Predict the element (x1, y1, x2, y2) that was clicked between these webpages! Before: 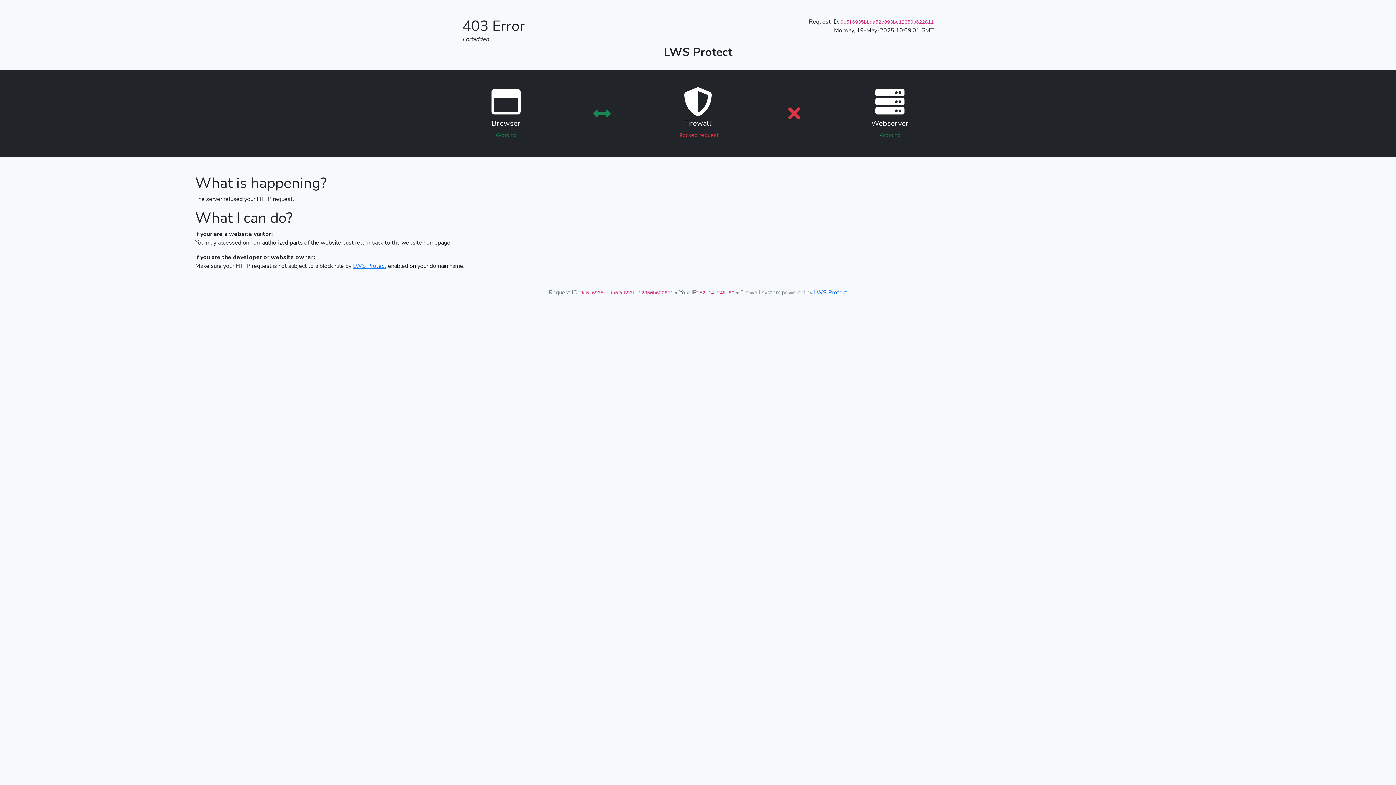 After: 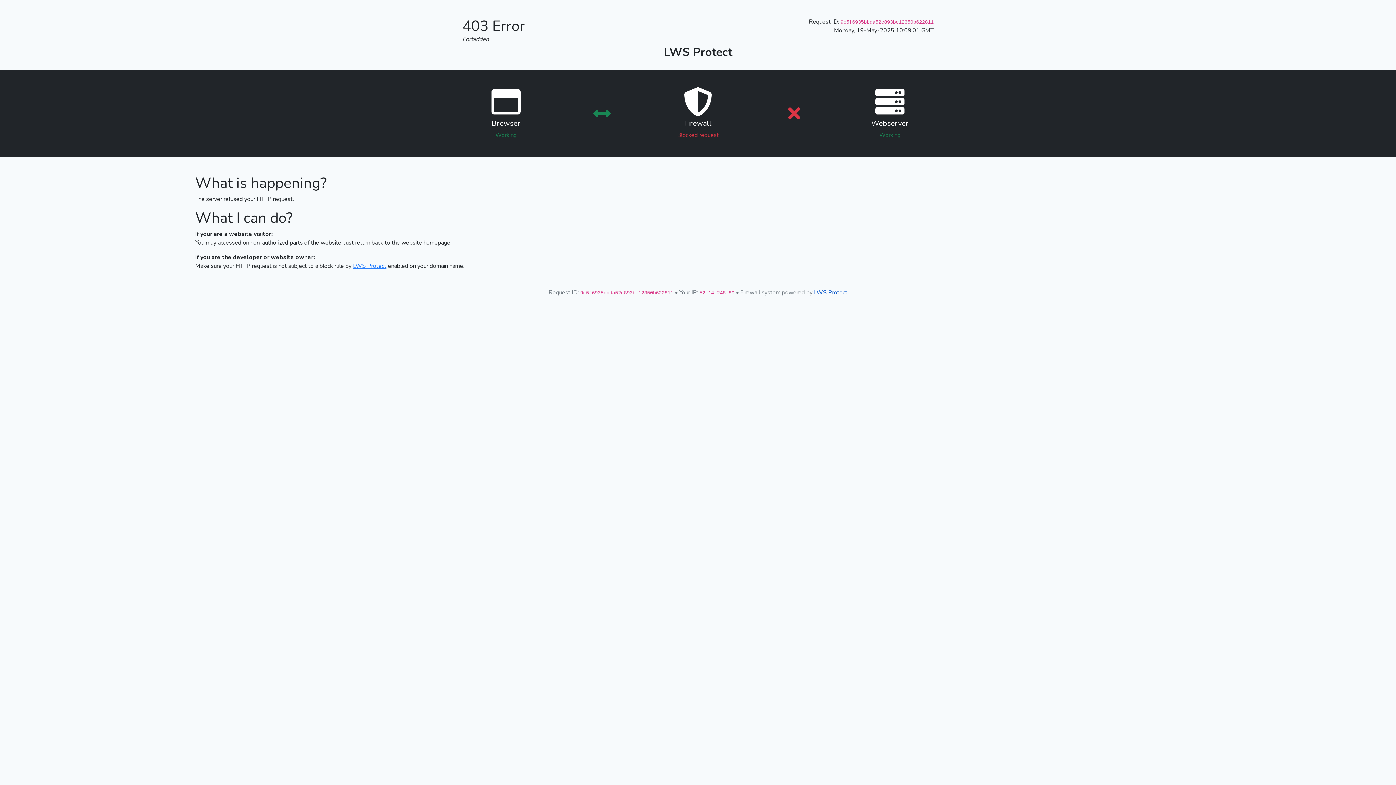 Action: bbox: (814, 288, 847, 296) label: LWS Protect